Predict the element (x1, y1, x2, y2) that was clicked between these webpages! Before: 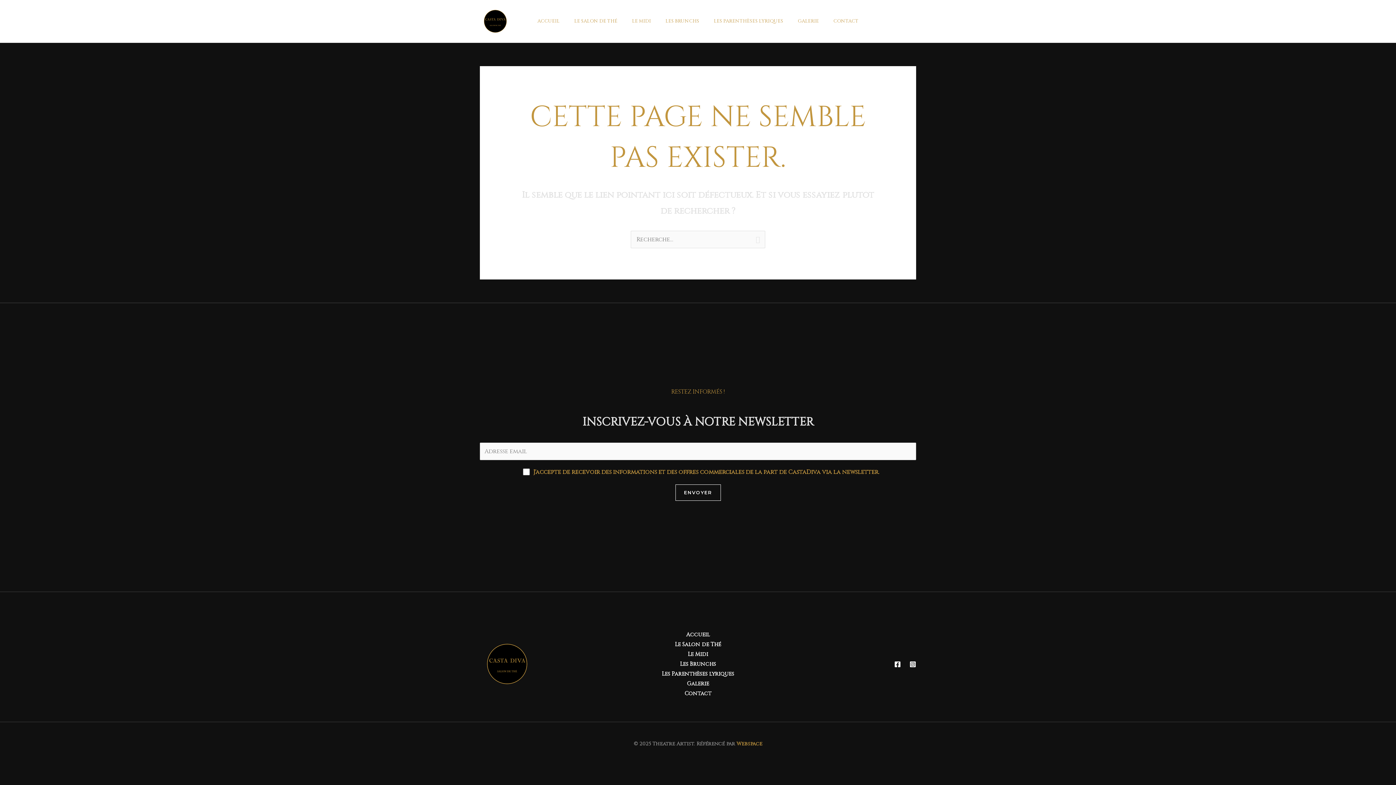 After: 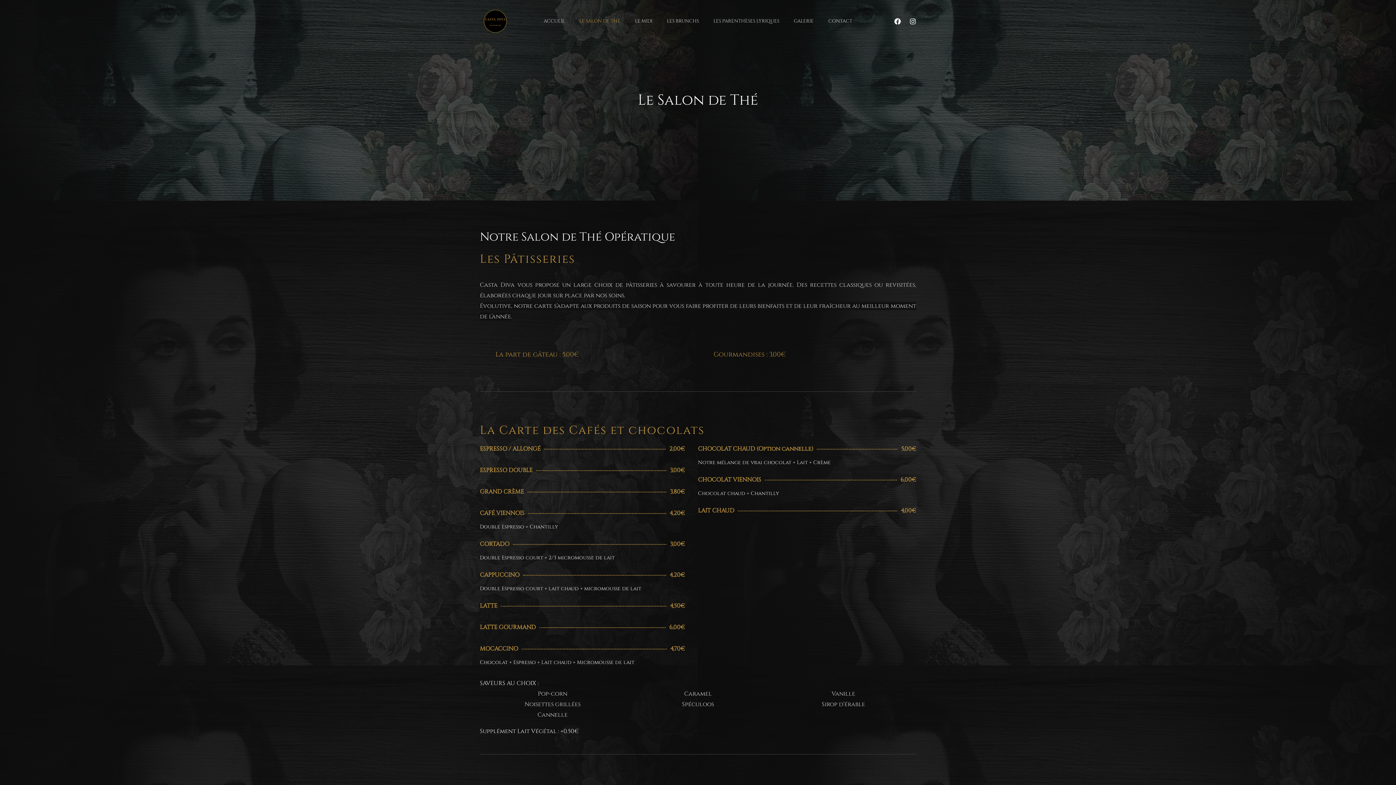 Action: label: LE SALON DE THÉ bbox: (567, 12, 624, 30)